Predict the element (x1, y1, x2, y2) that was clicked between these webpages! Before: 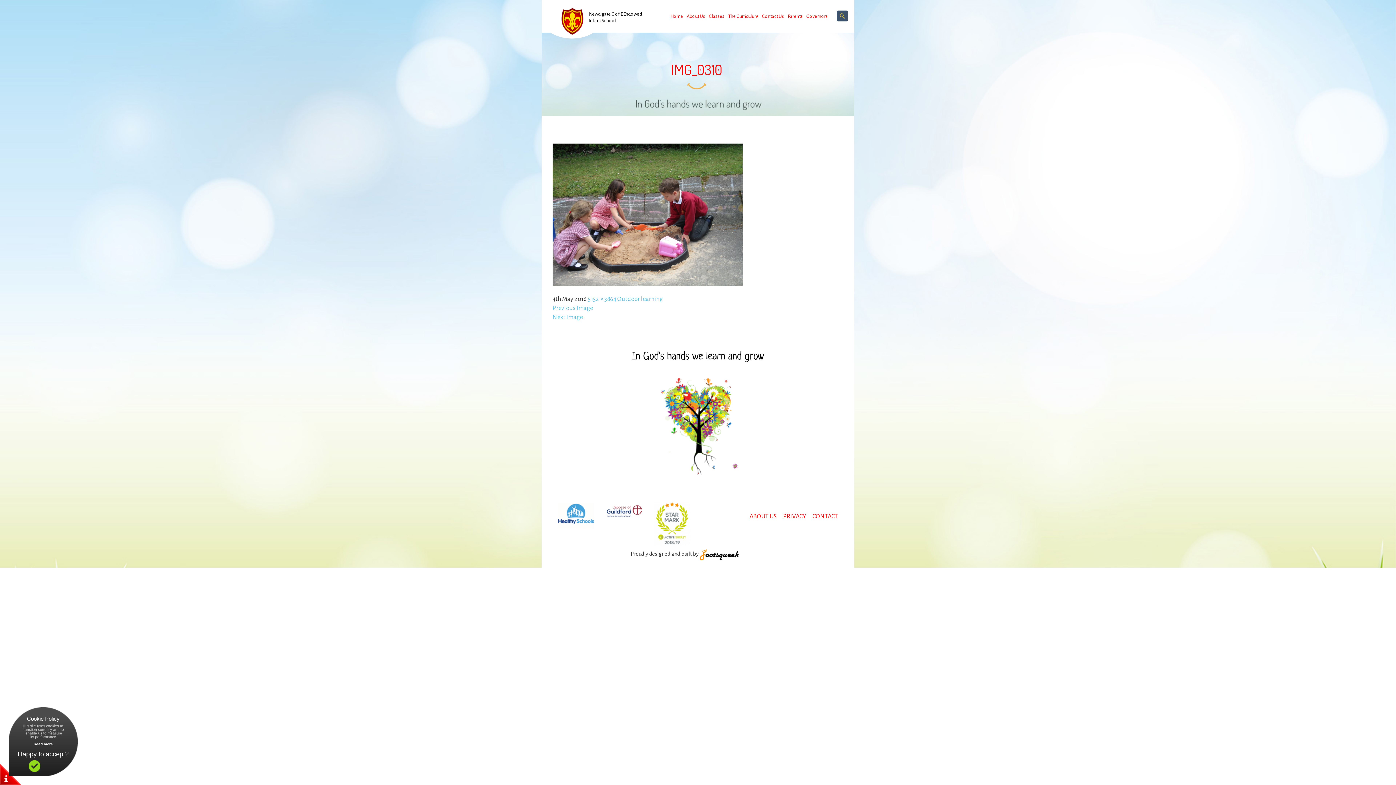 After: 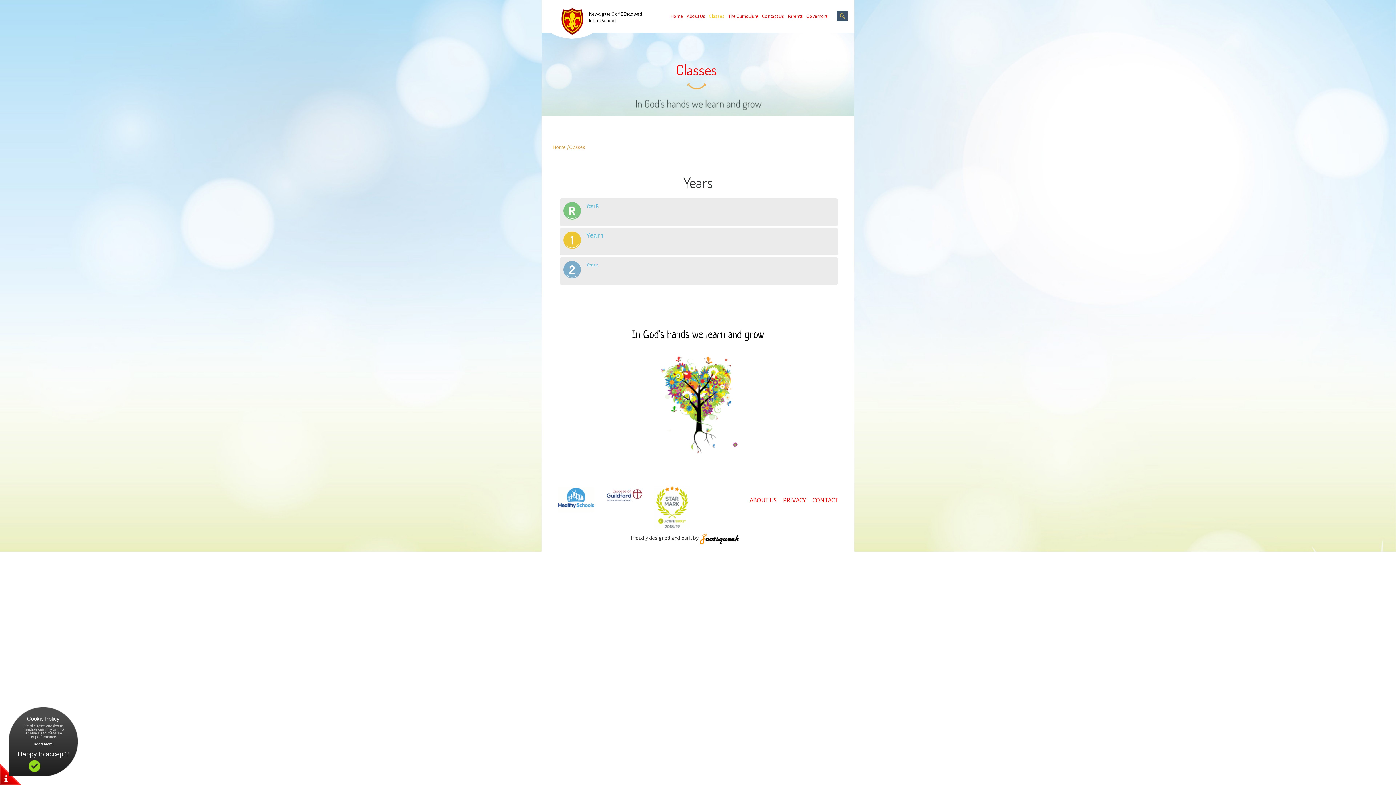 Action: bbox: (707, 0, 726, 32) label: Classes